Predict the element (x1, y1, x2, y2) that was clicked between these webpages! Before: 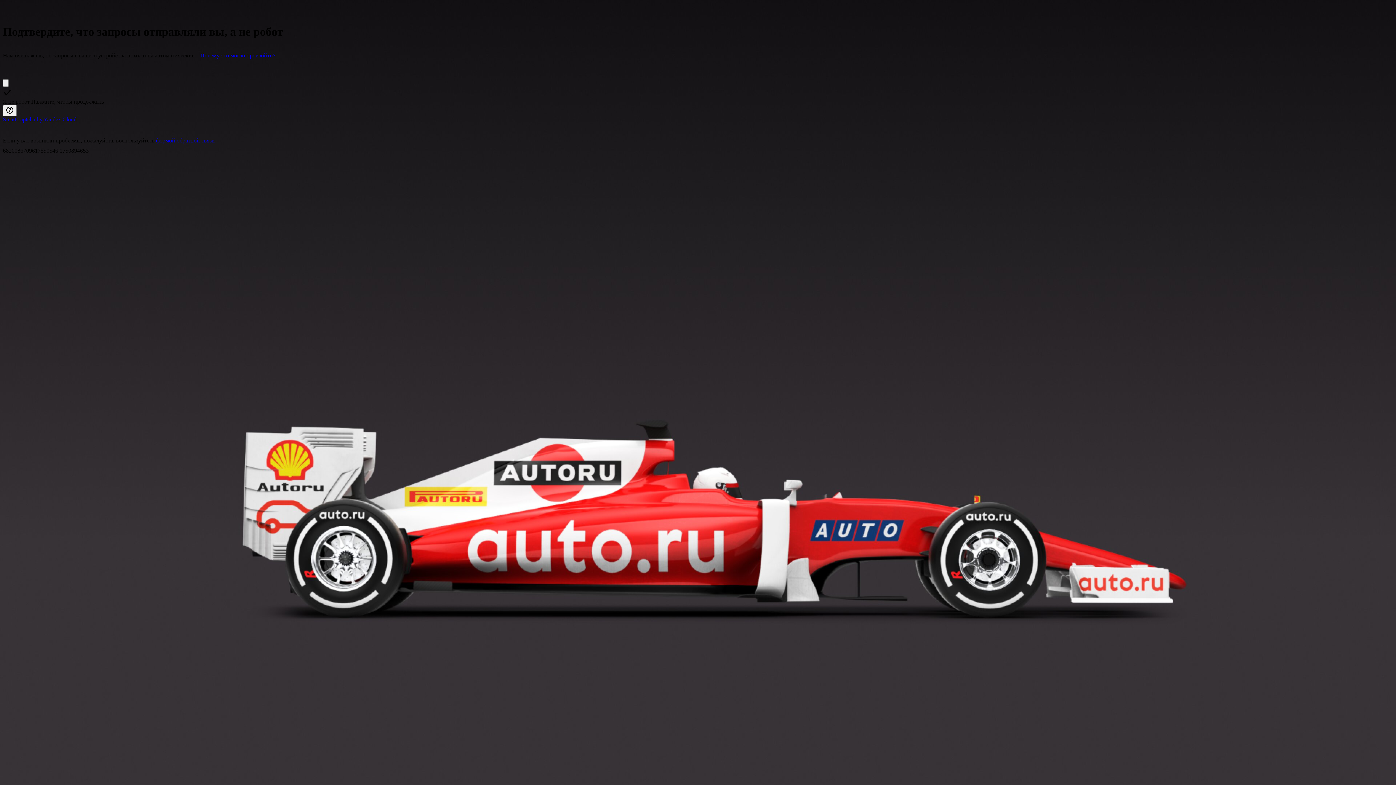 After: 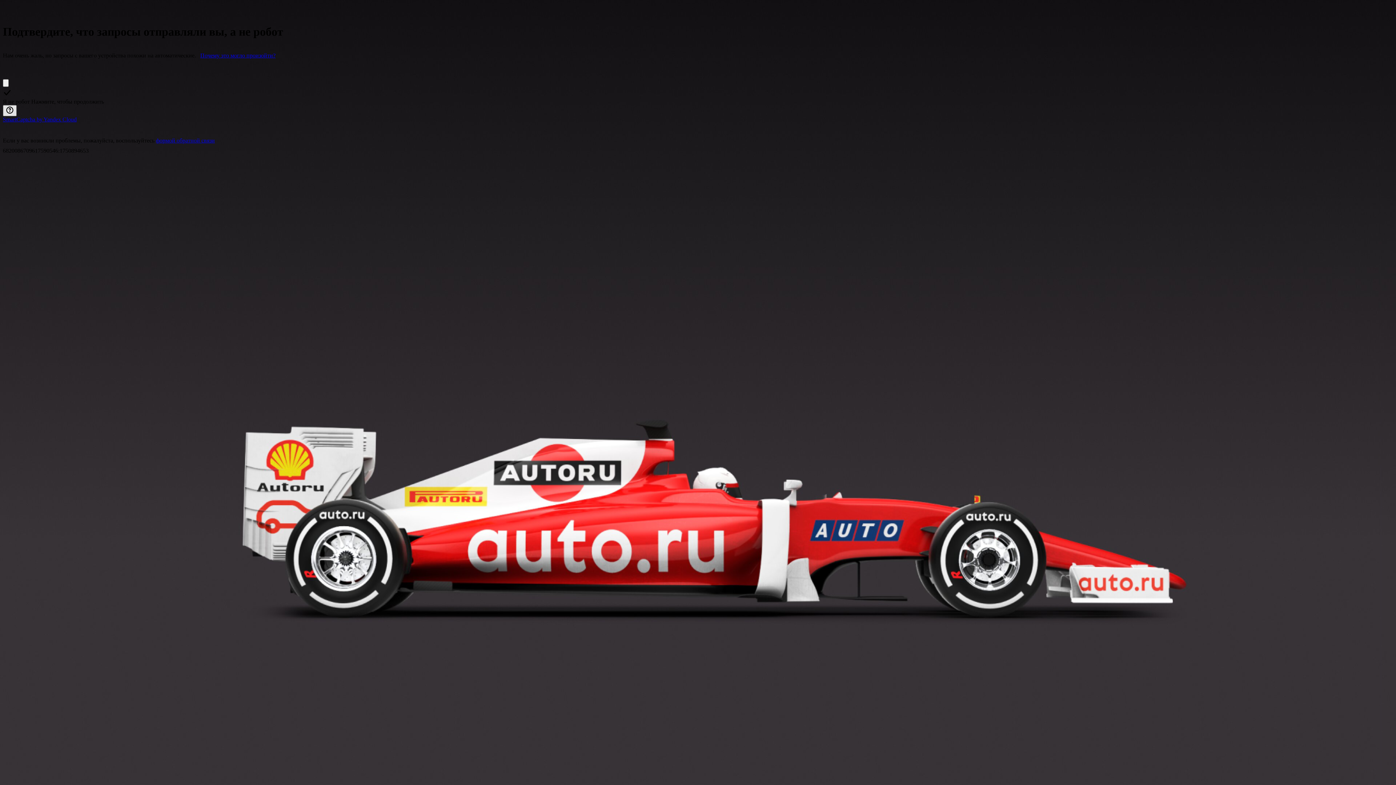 Action: bbox: (2, 105, 16, 116) label: Показать ссылки